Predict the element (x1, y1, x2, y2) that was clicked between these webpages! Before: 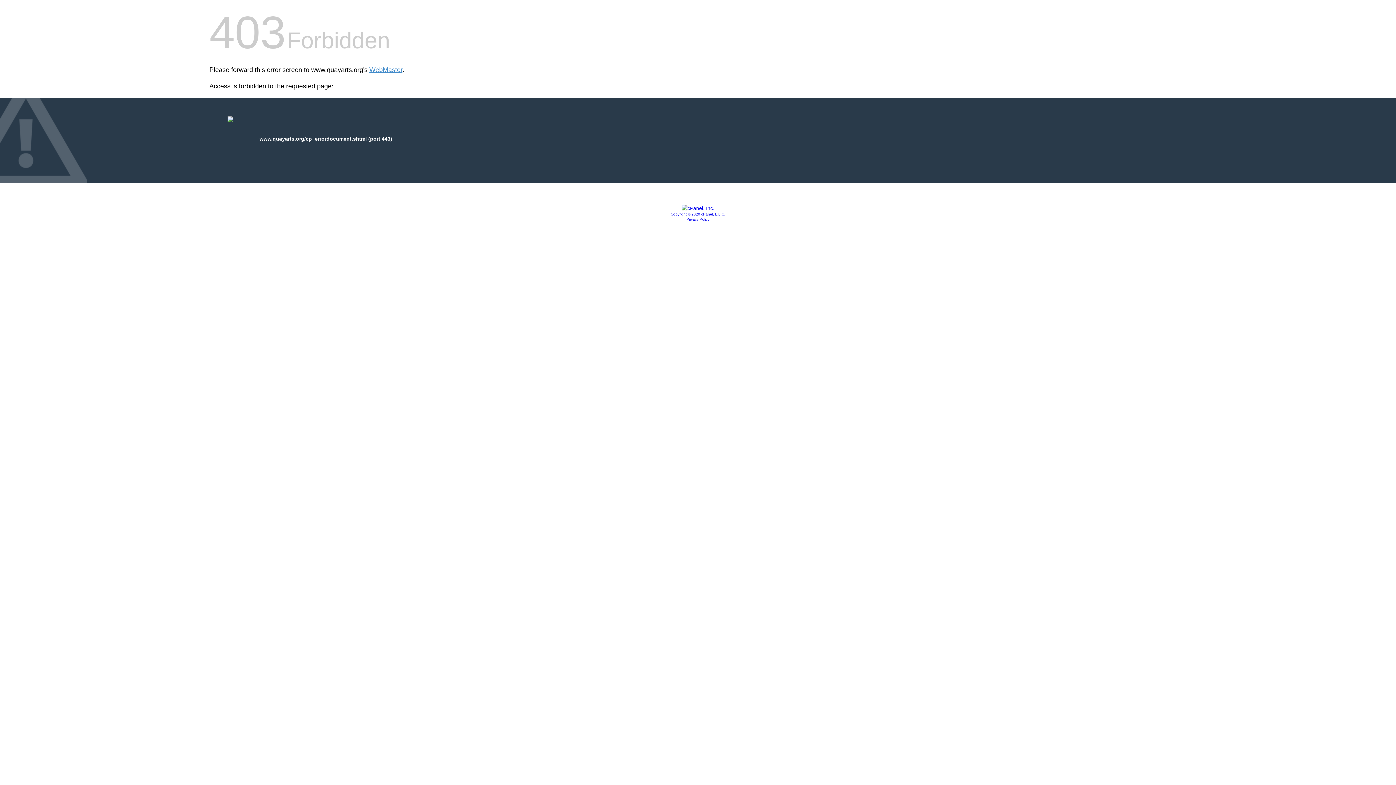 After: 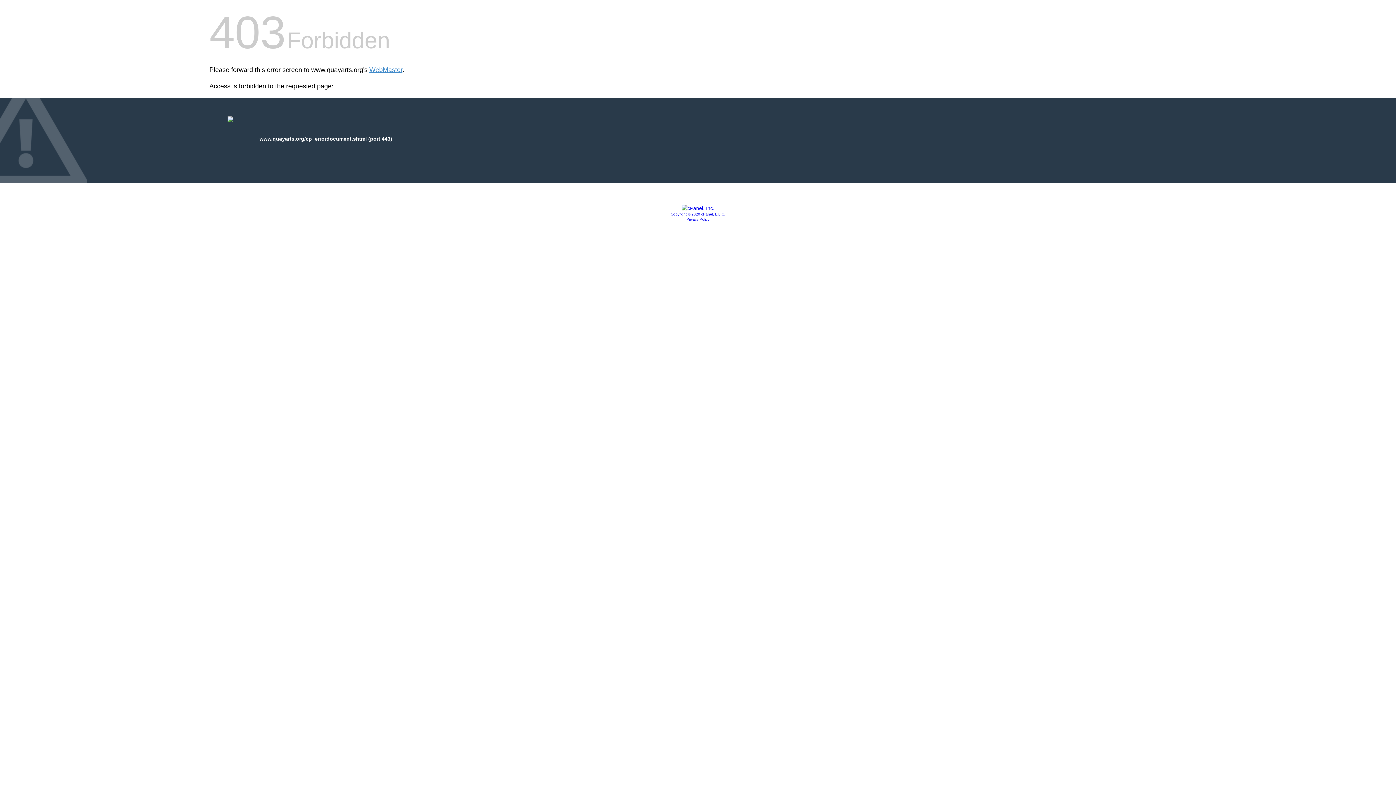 Action: bbox: (681, 205, 714, 211)